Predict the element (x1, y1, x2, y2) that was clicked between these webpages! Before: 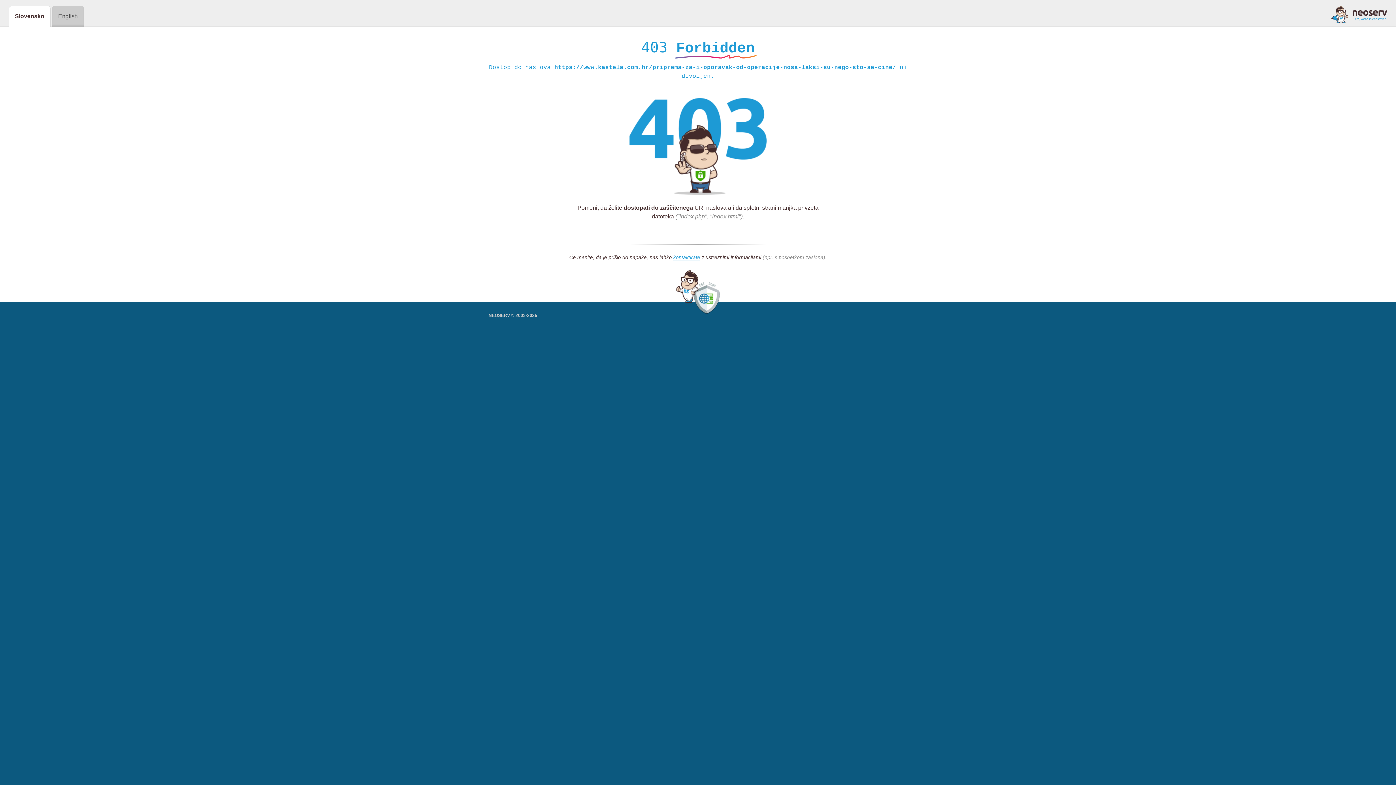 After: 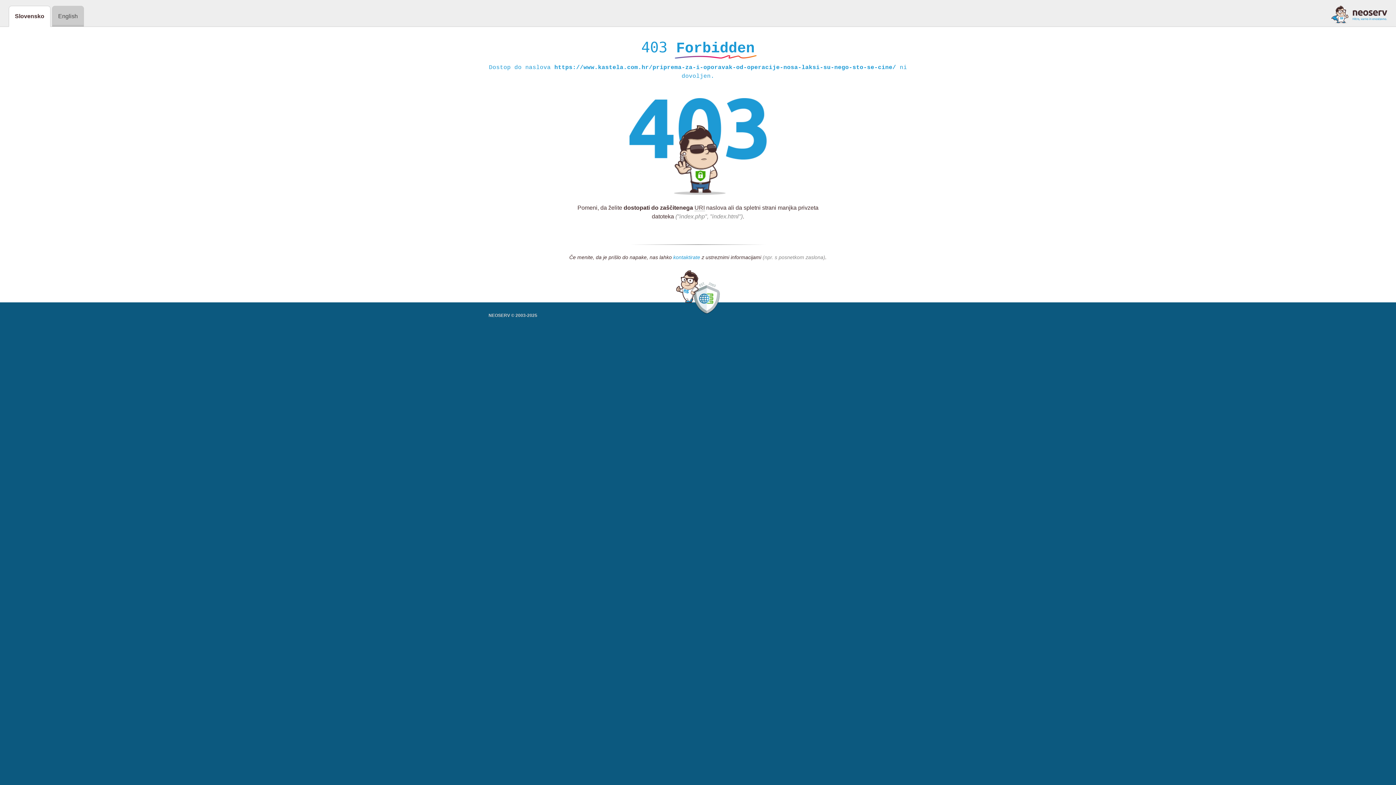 Action: label: kontaktirate bbox: (673, 254, 700, 261)